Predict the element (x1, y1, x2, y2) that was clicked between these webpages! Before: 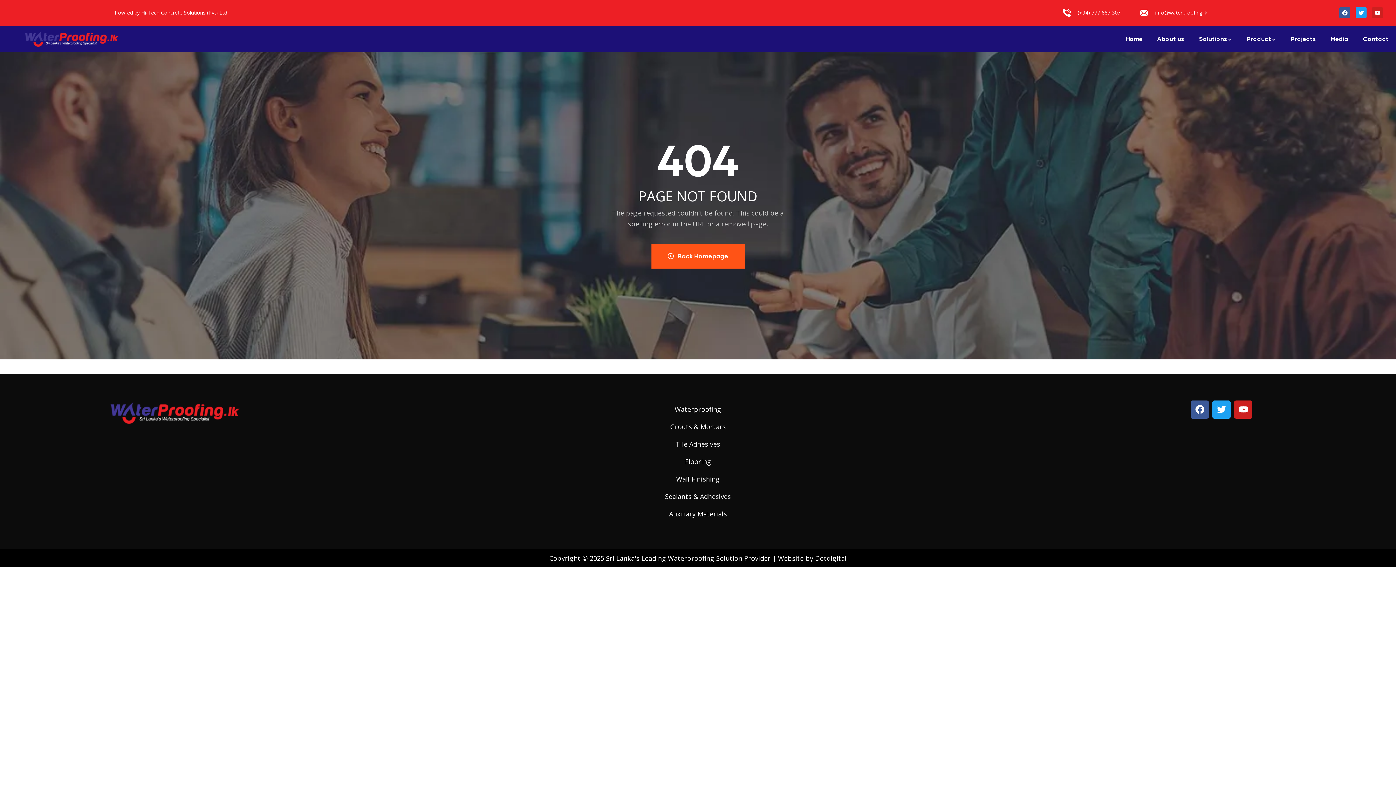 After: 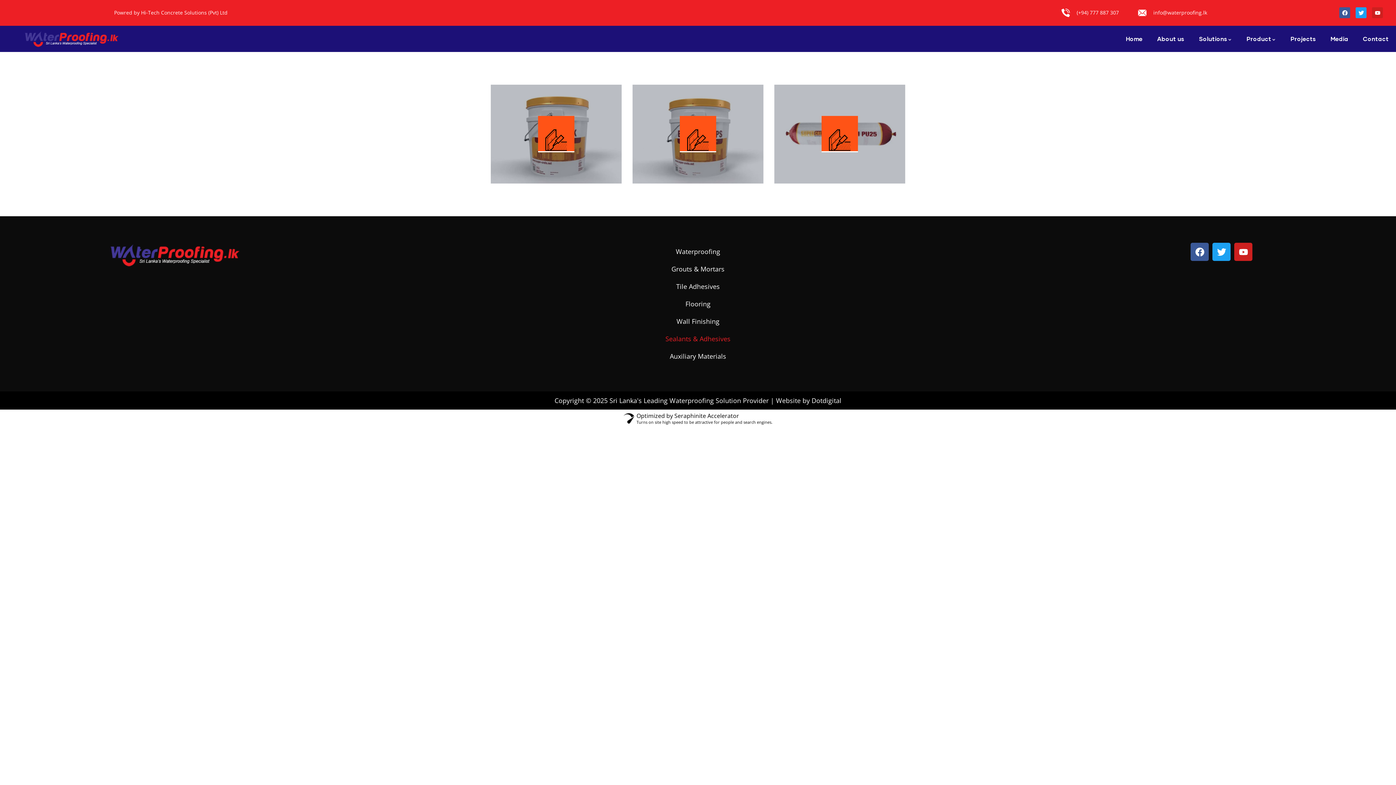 Action: bbox: (357, 487, 1038, 505) label: Sealants & Adhesives